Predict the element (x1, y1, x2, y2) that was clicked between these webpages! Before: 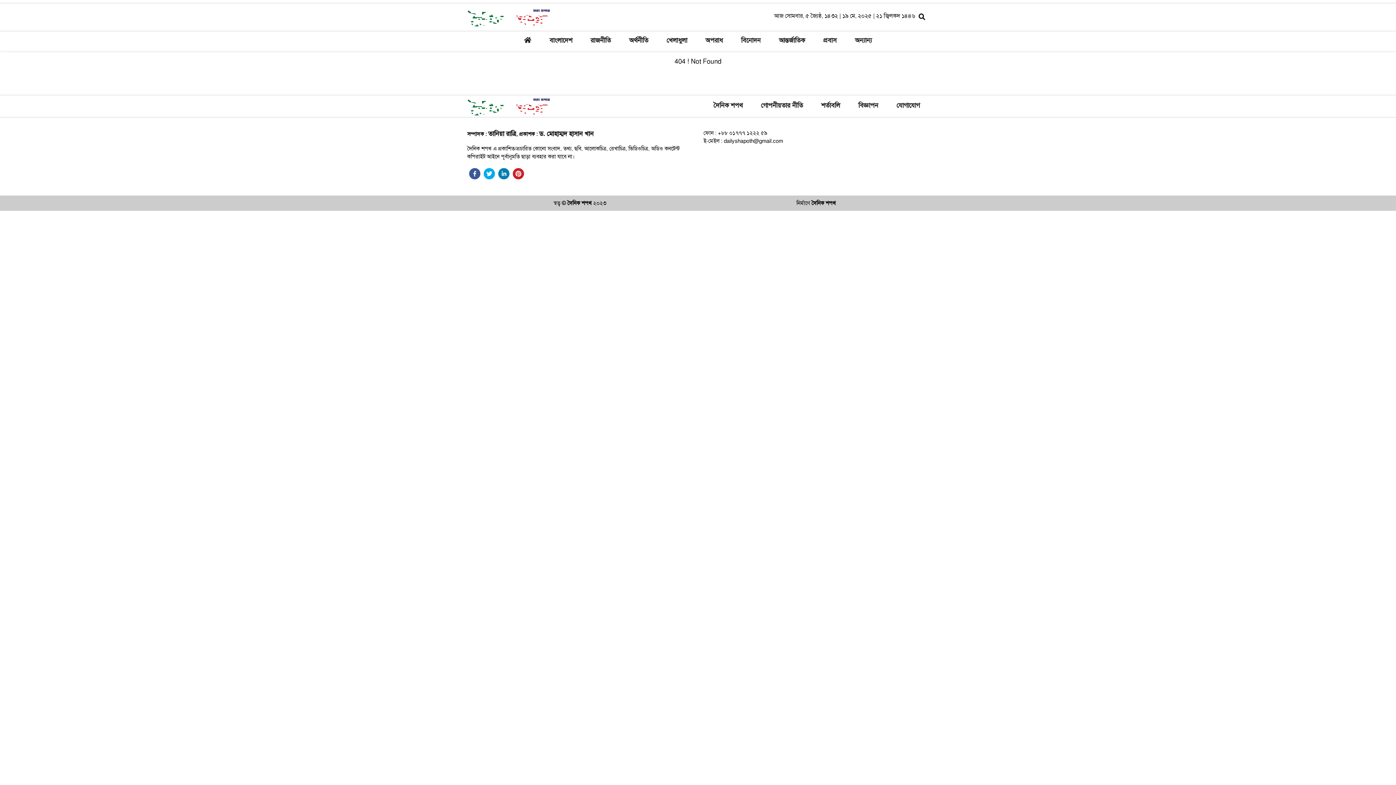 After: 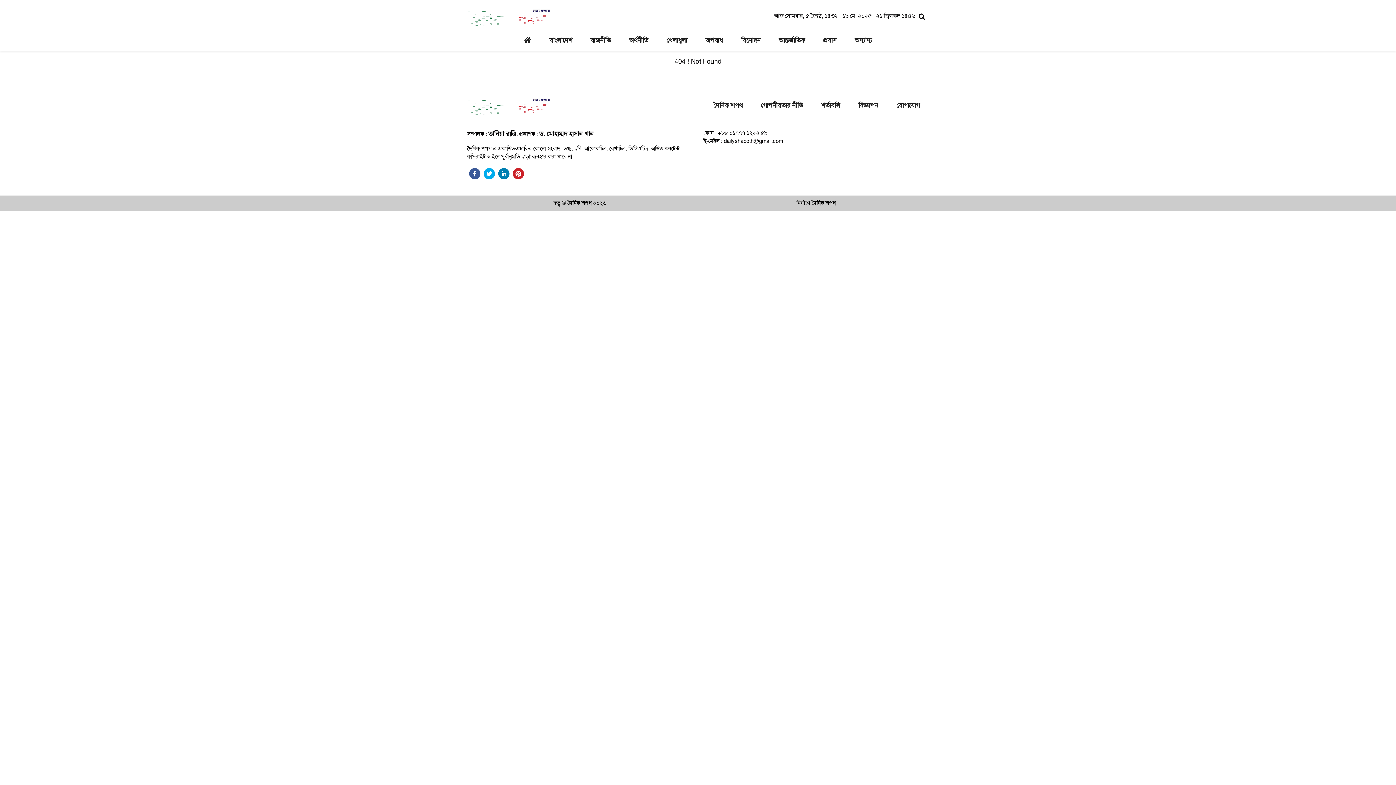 Action: bbox: (498, 169, 512, 177)